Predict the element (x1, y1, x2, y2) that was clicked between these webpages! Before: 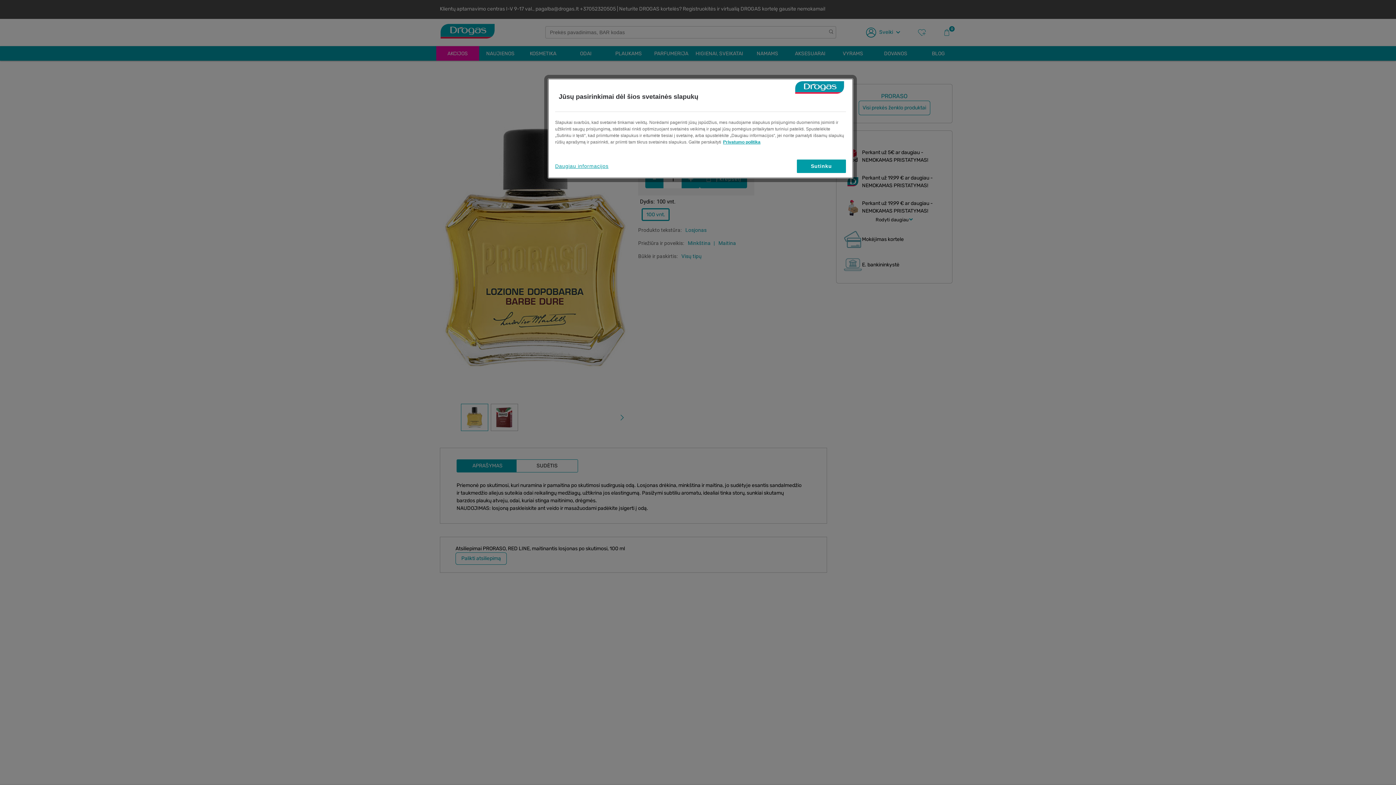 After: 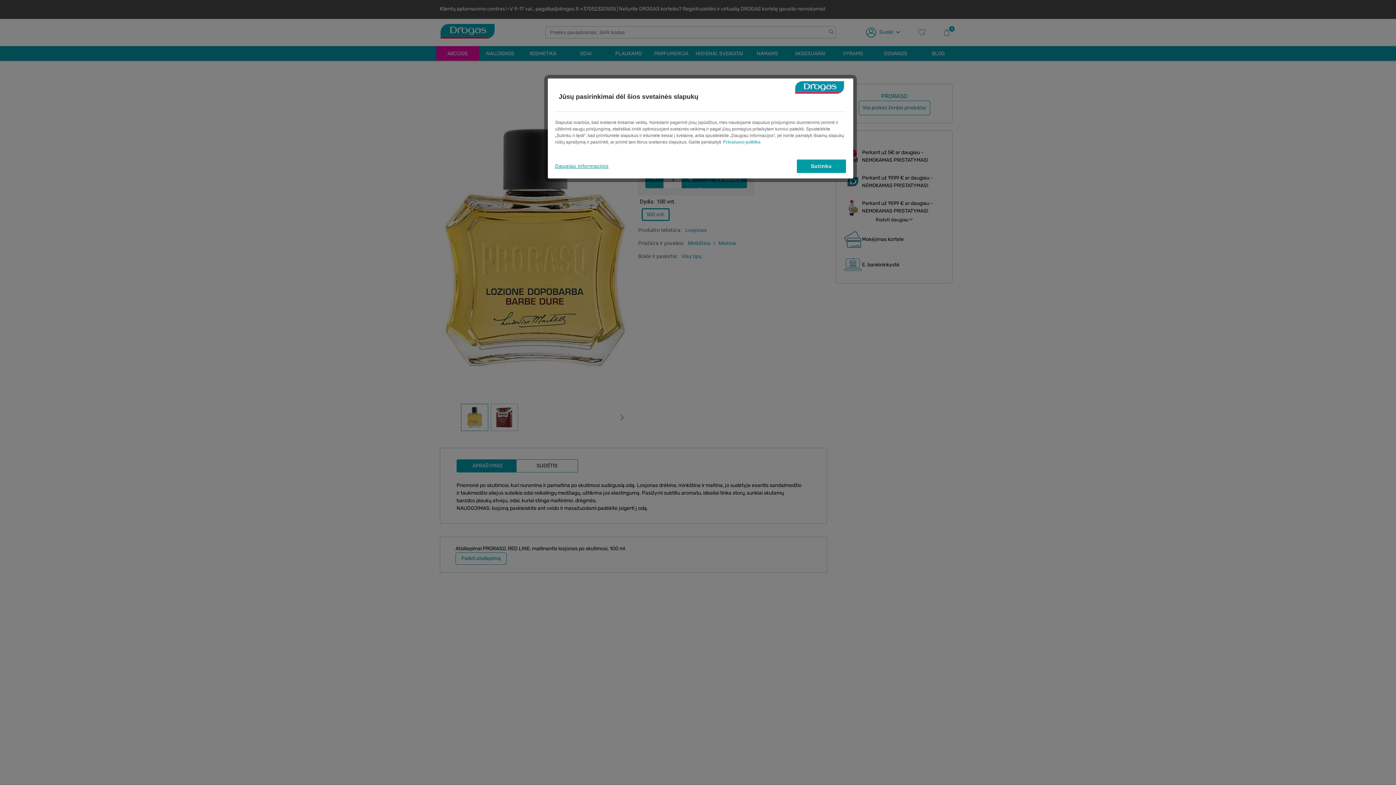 Action: bbox: (723, 139, 760, 144) label: Daugiau informacijos apie jūsų privatumą, atidaroma naujame skirtuke